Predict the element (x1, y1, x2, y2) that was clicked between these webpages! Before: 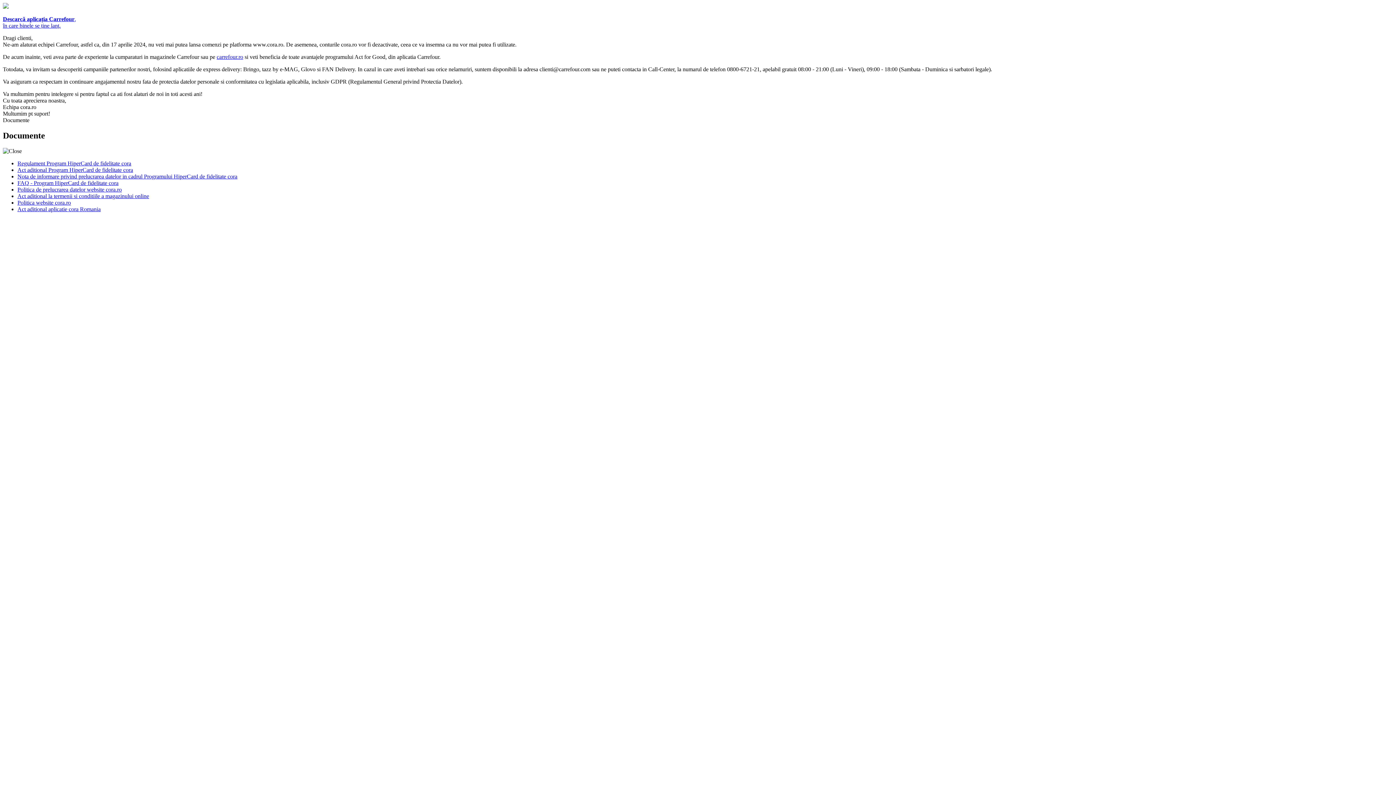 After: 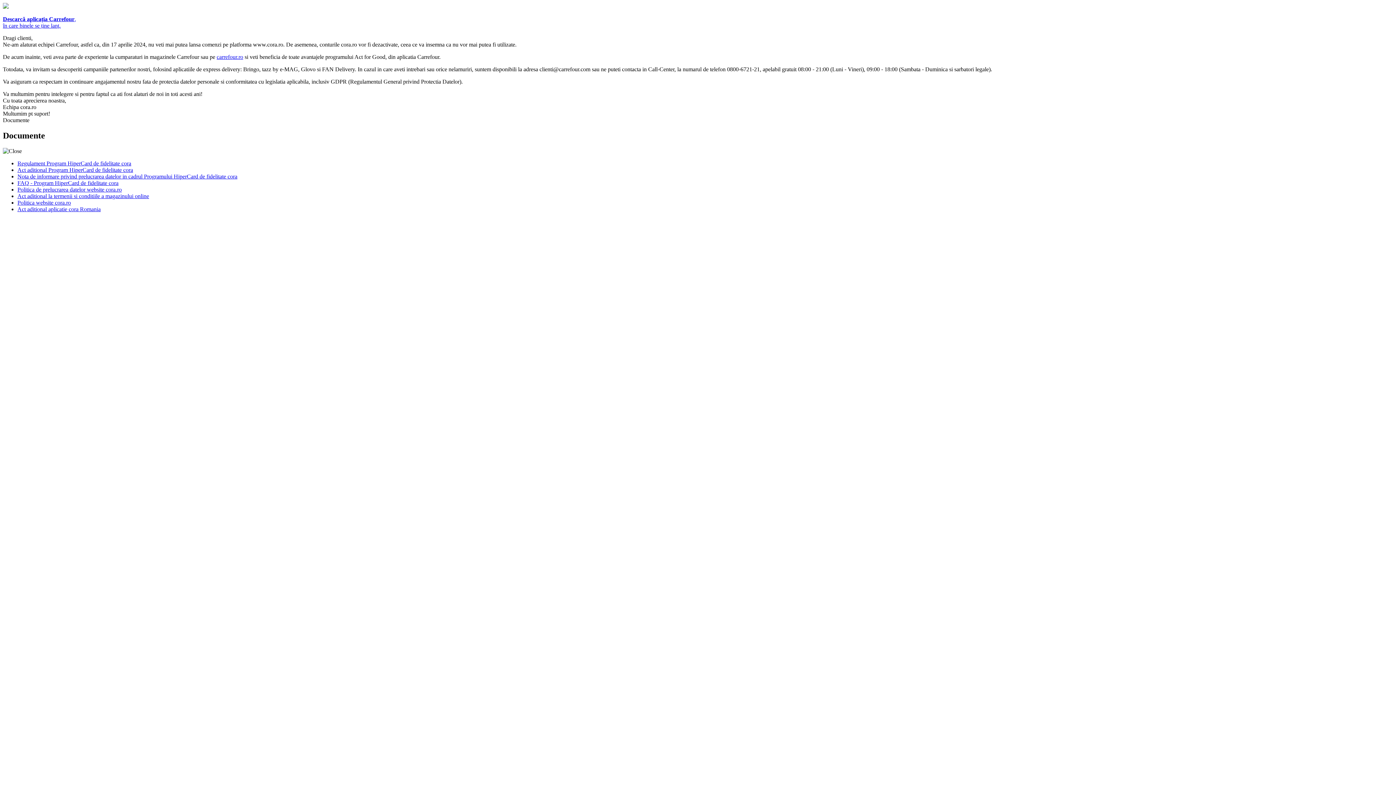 Action: label: Nota de informare privind prelucrarea datelor in cadrul Programului HiperCard de fidelitate cora bbox: (17, 173, 237, 179)